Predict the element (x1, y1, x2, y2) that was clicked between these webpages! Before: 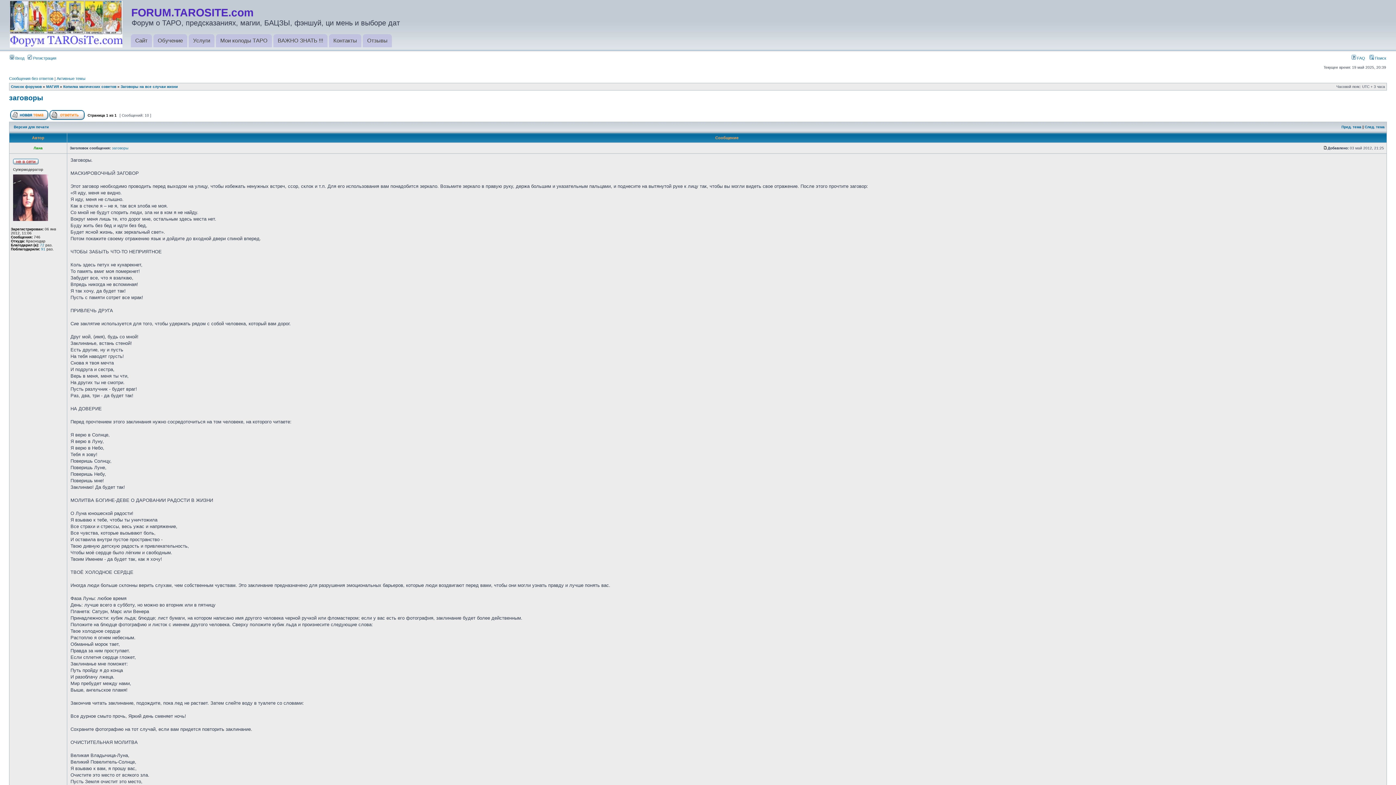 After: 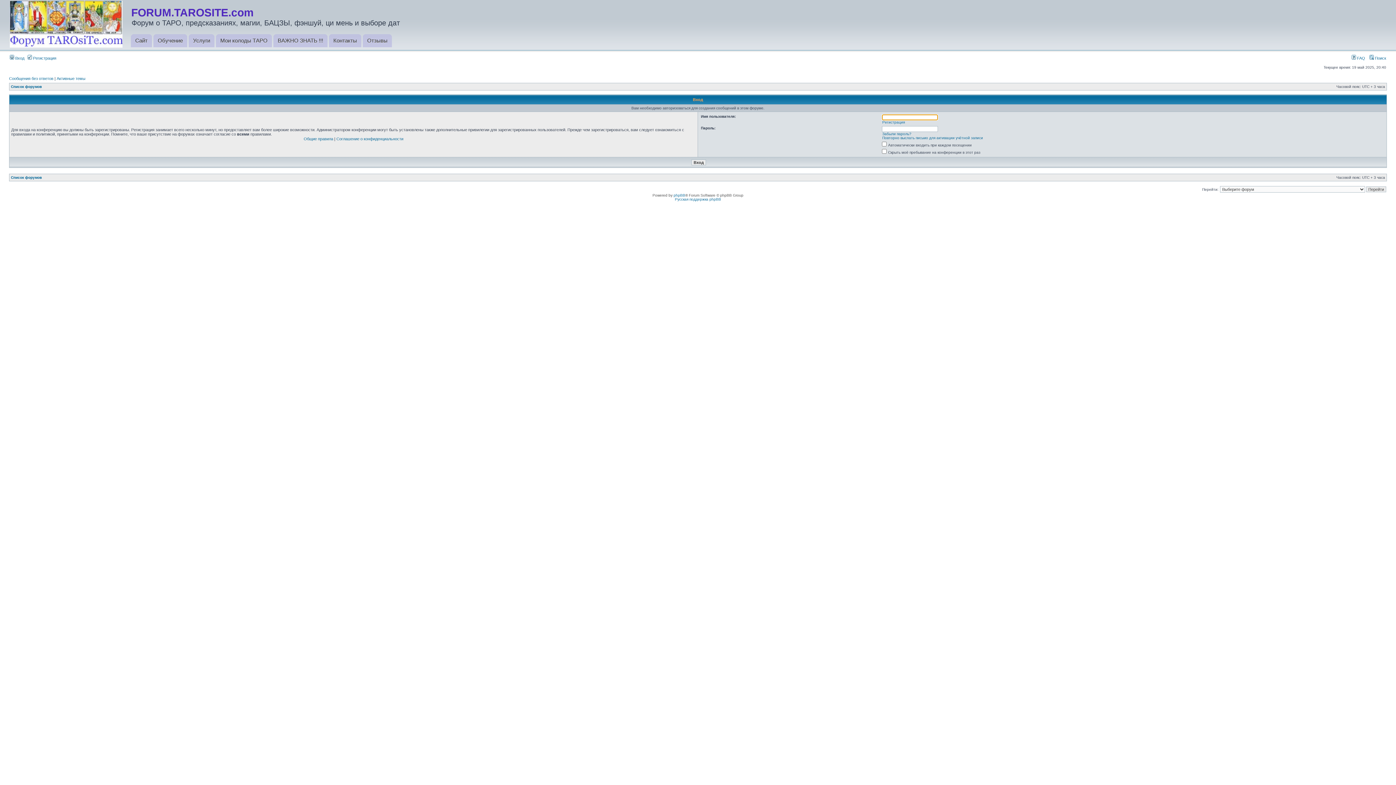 Action: bbox: (10, 116, 48, 120)